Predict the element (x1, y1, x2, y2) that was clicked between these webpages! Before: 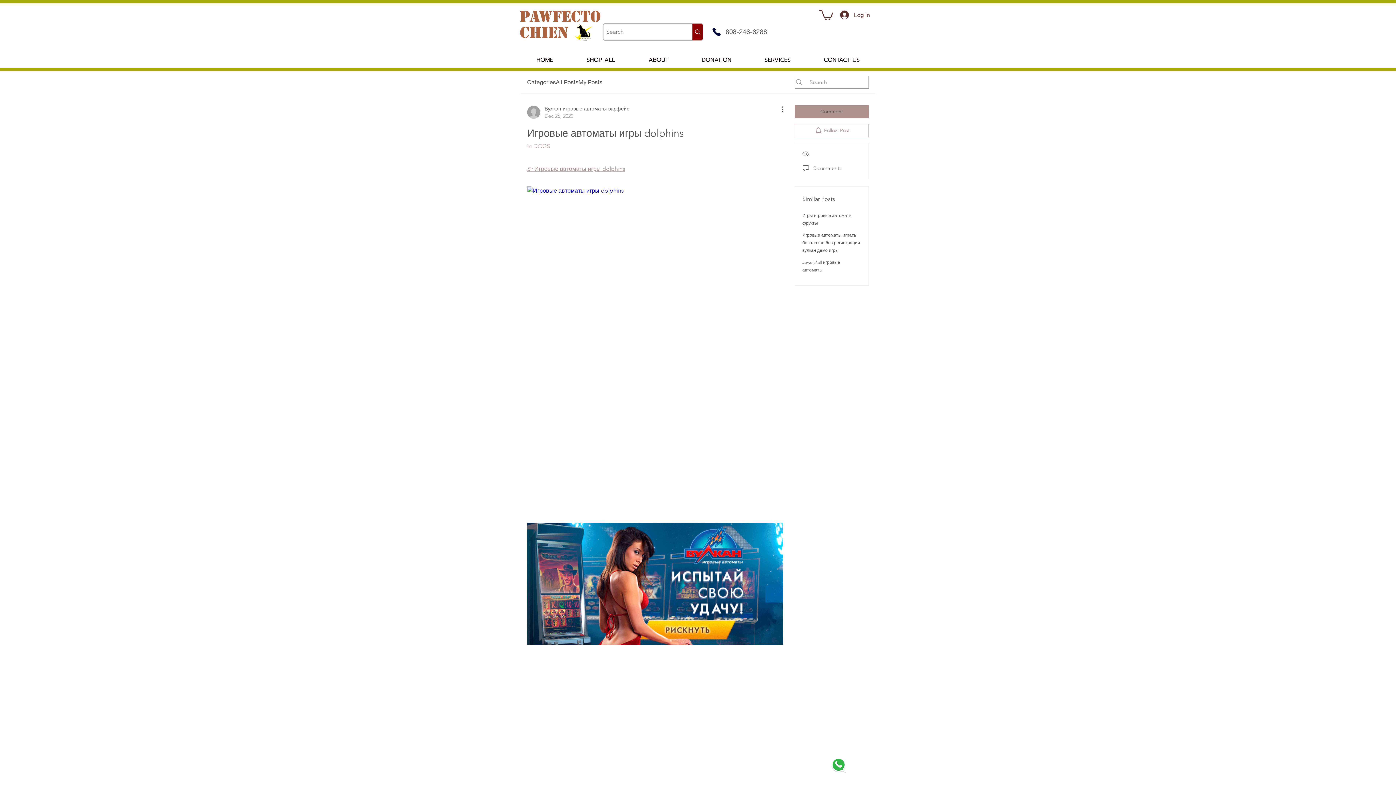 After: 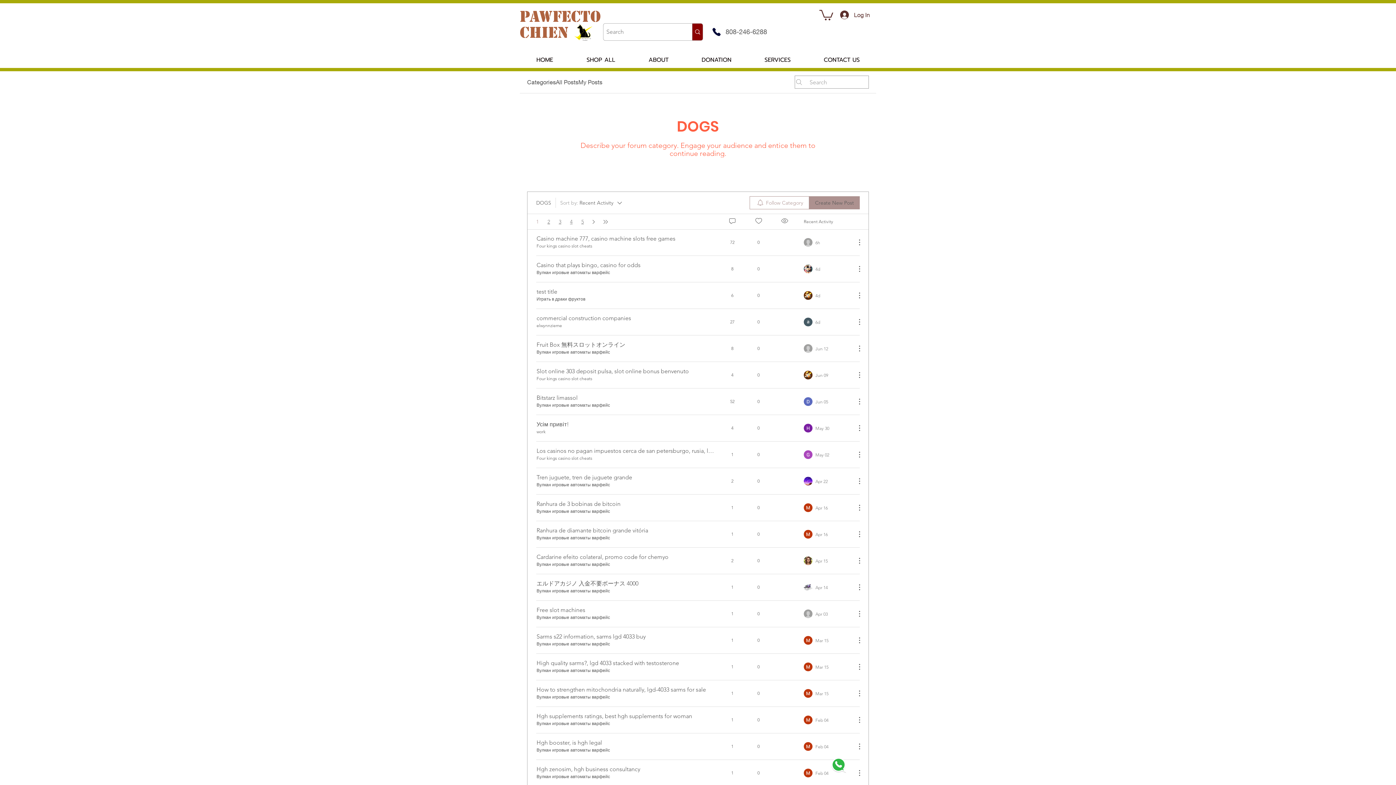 Action: label: in DOGS bbox: (527, 142, 550, 149)